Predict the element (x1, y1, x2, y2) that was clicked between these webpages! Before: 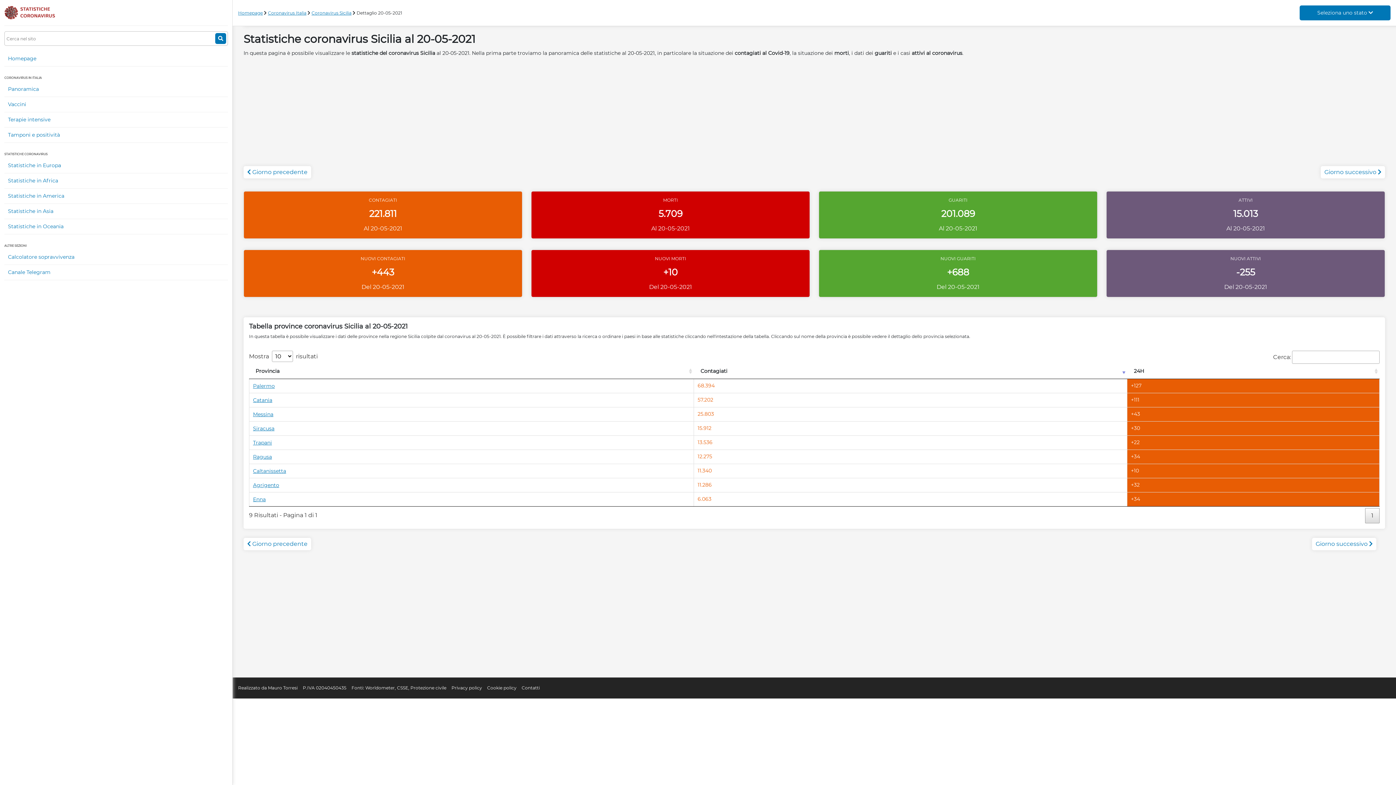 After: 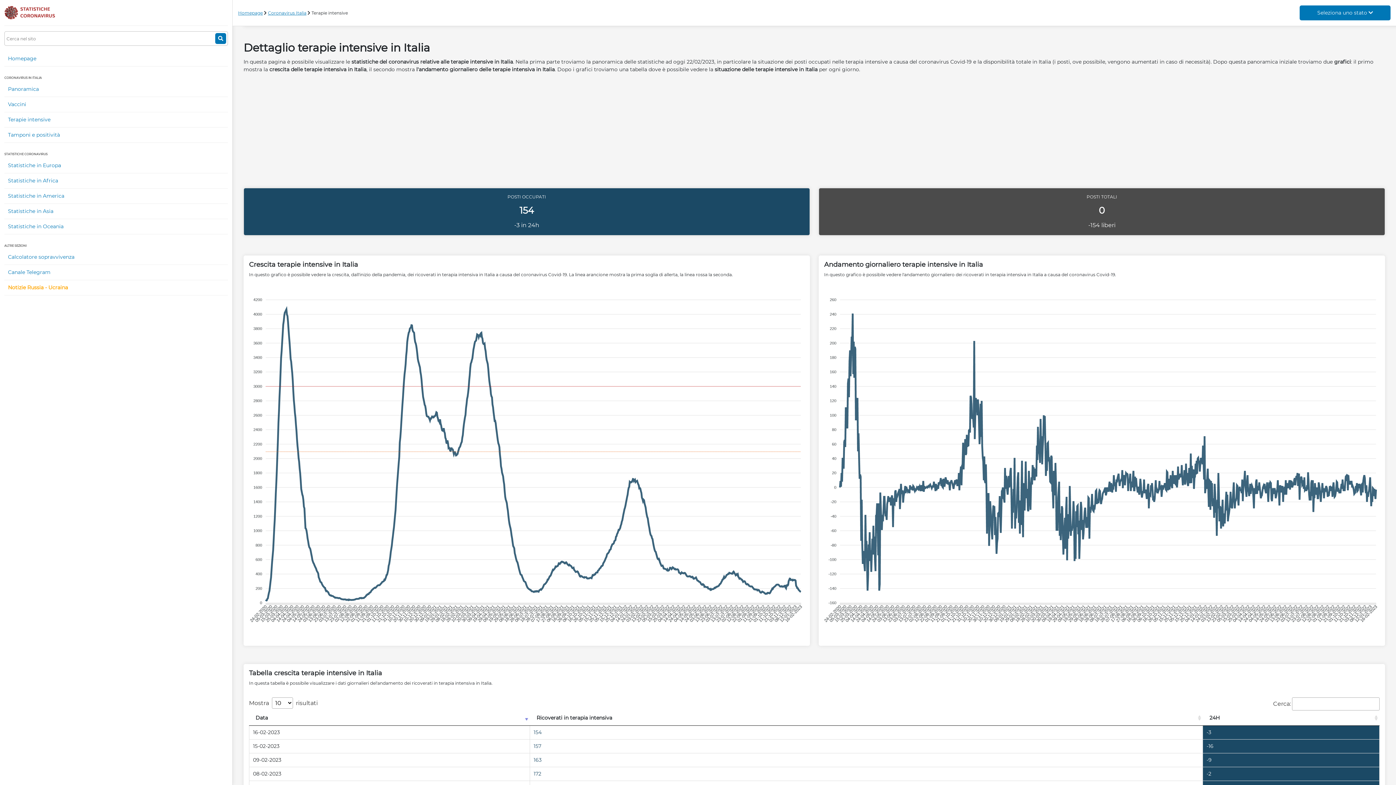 Action: bbox: (4, 112, 228, 127) label: Terapie intensive